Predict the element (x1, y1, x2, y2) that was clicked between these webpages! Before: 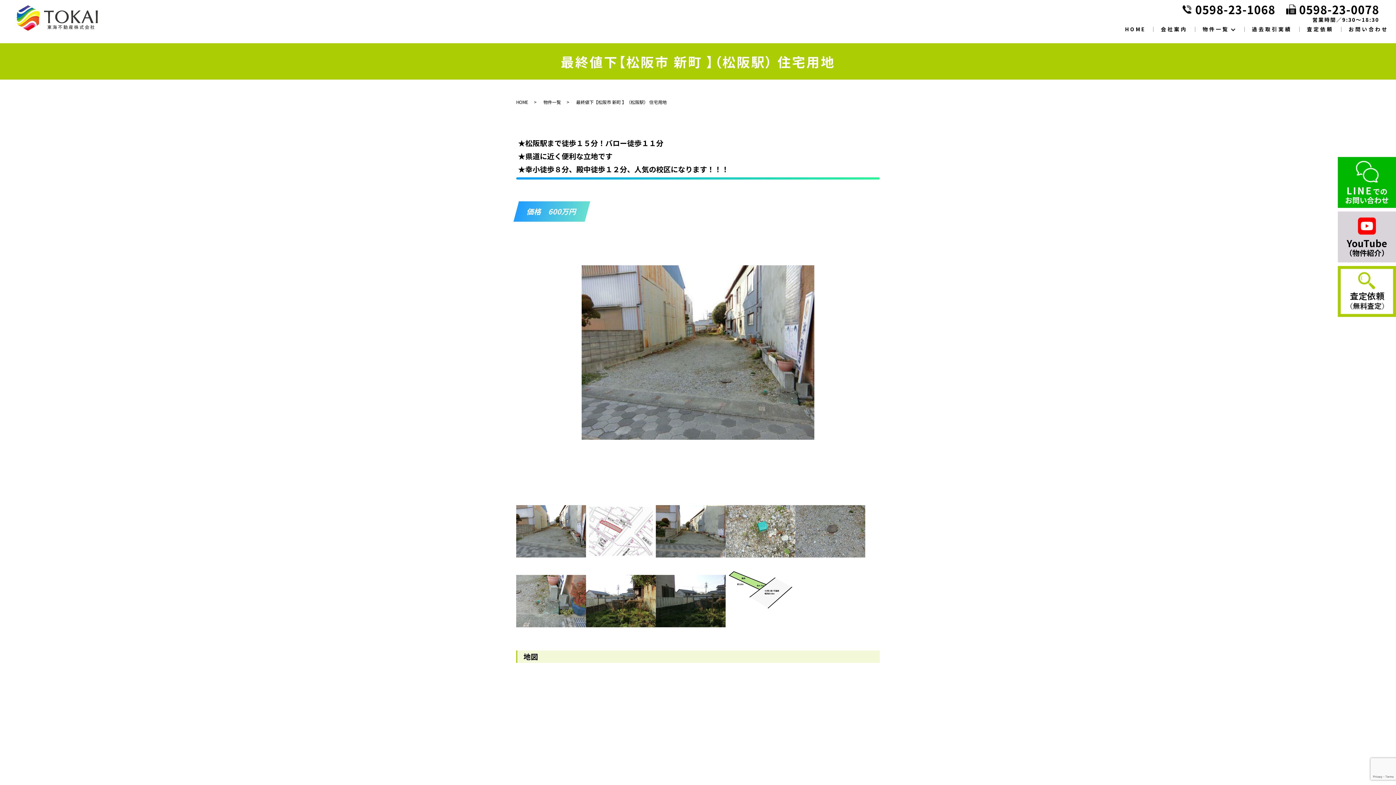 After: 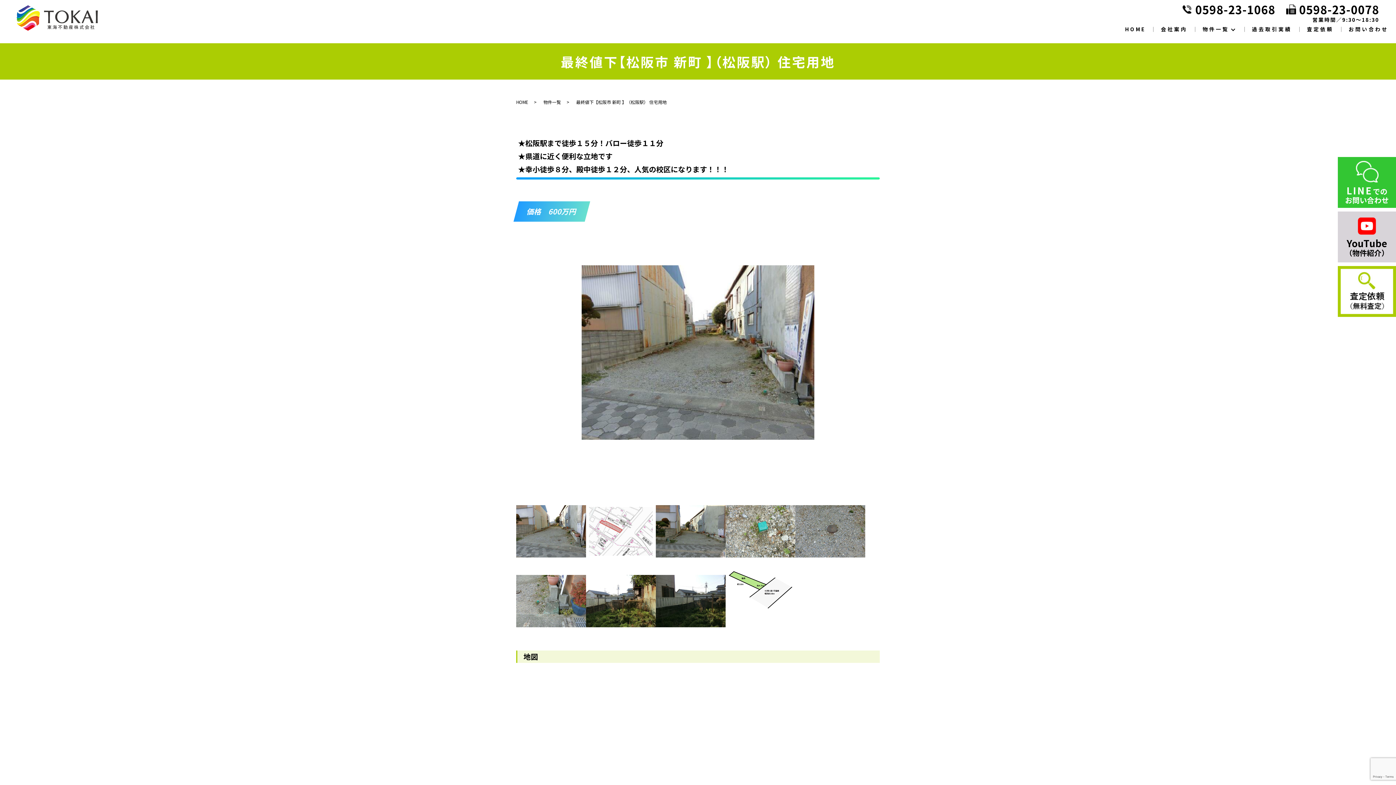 Action: bbox: (1338, 157, 1396, 208) label: LINEでの
お問い合わせ